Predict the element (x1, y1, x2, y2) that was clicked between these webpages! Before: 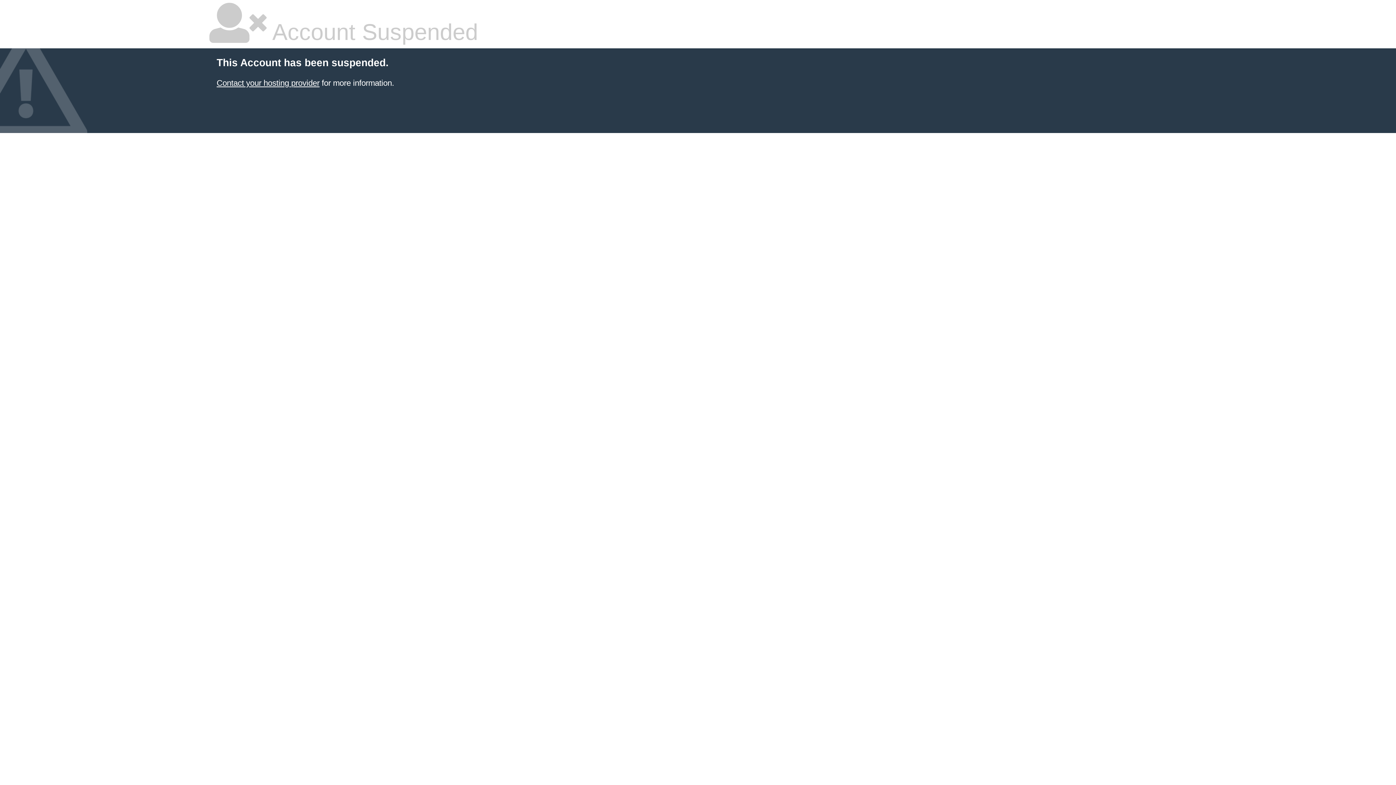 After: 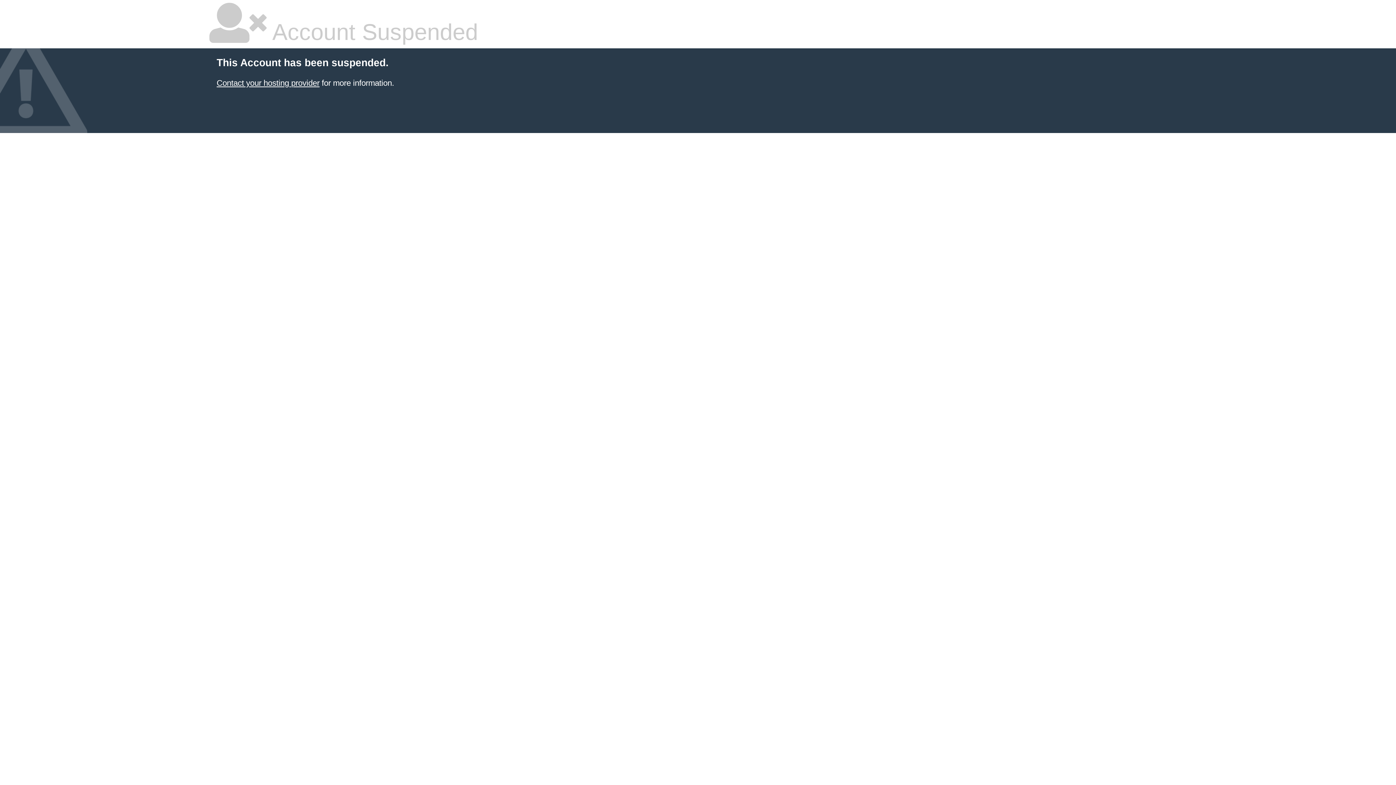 Action: label: Contact your hosting provider bbox: (216, 78, 319, 87)